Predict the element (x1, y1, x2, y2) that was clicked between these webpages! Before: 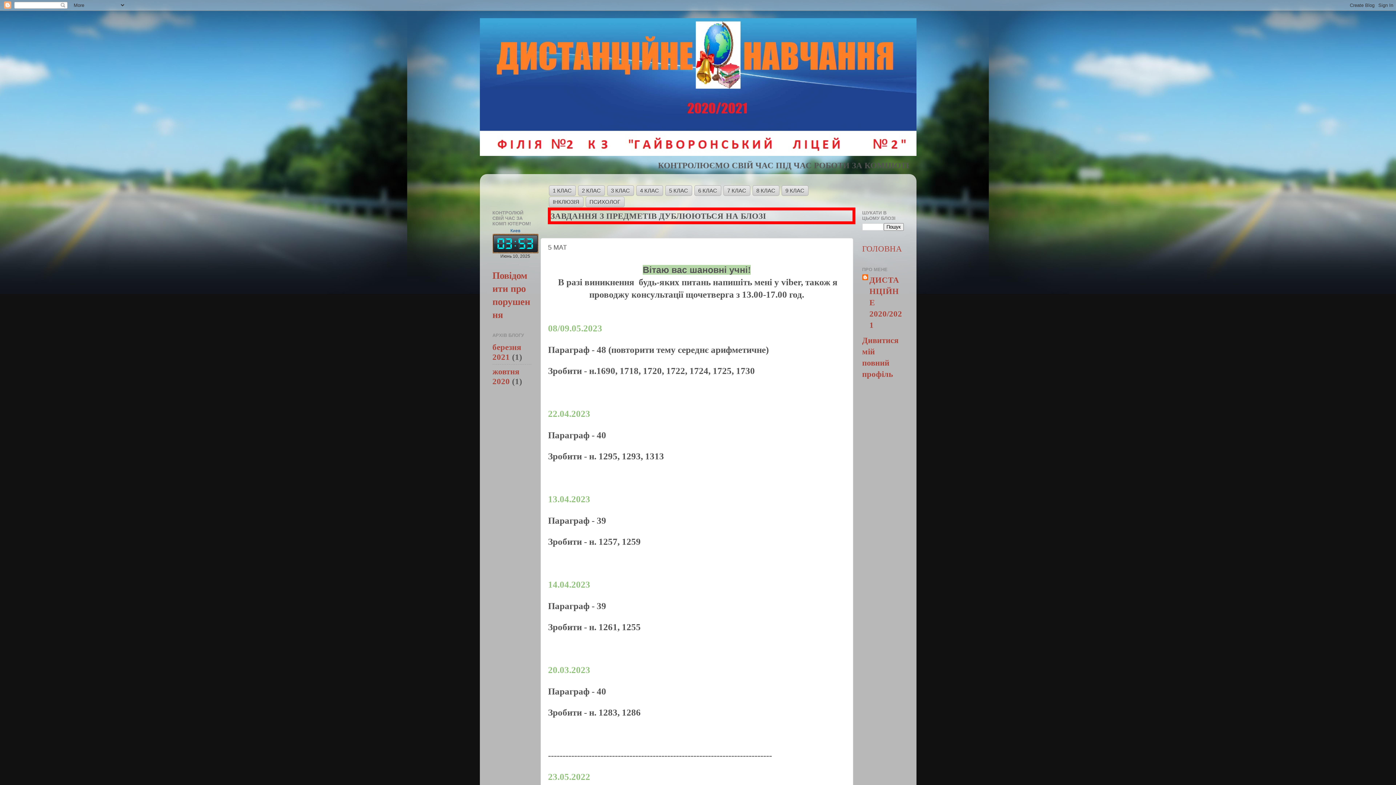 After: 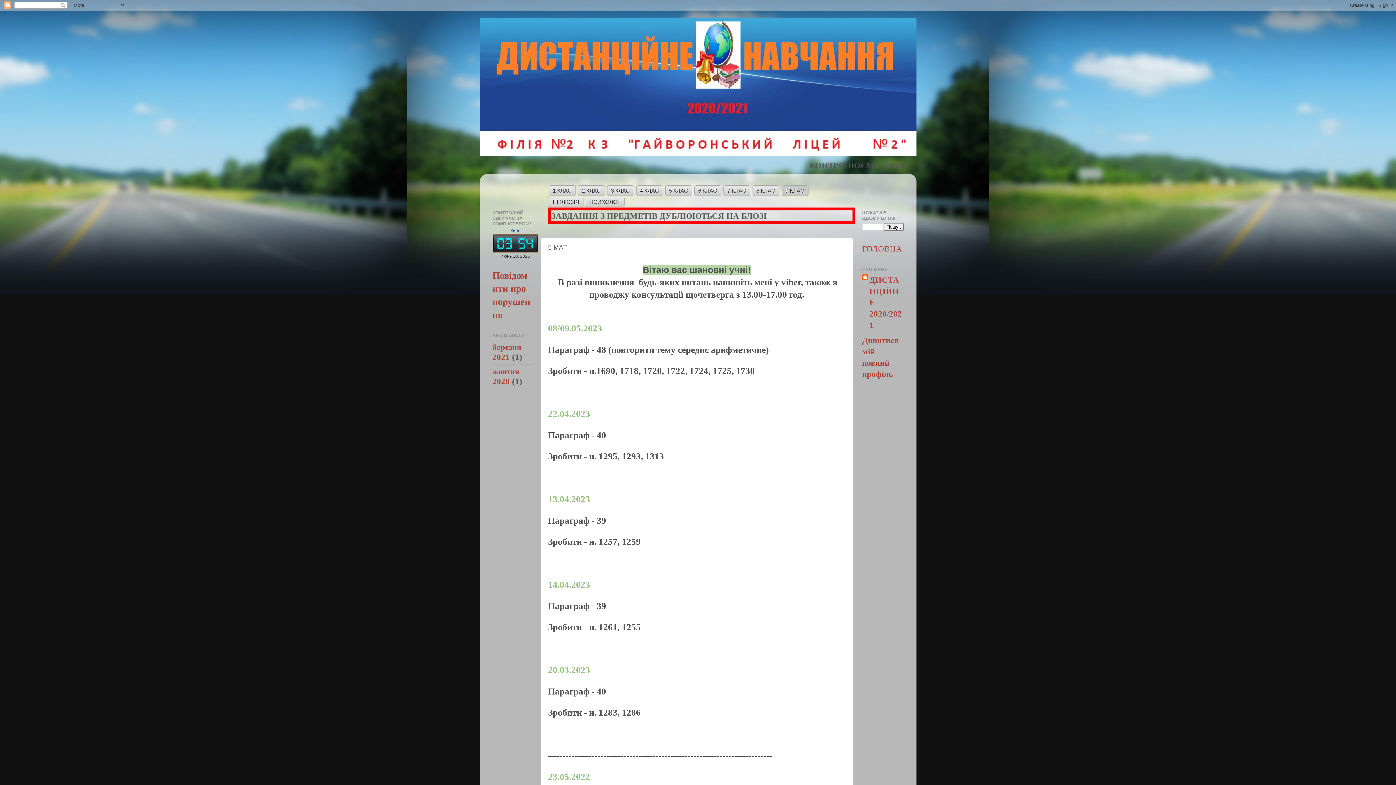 Action: label: 9 КЛАС bbox: (781, 185, 808, 196)